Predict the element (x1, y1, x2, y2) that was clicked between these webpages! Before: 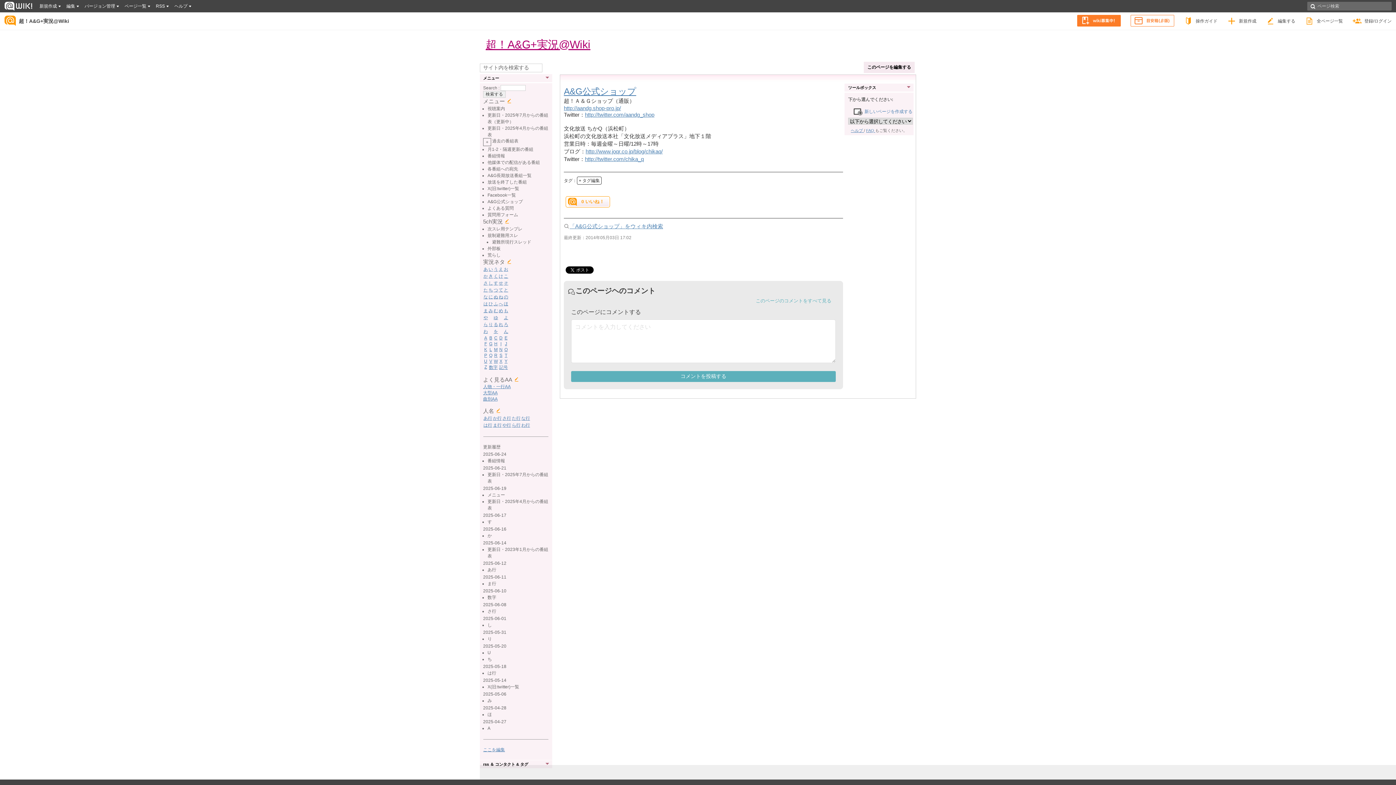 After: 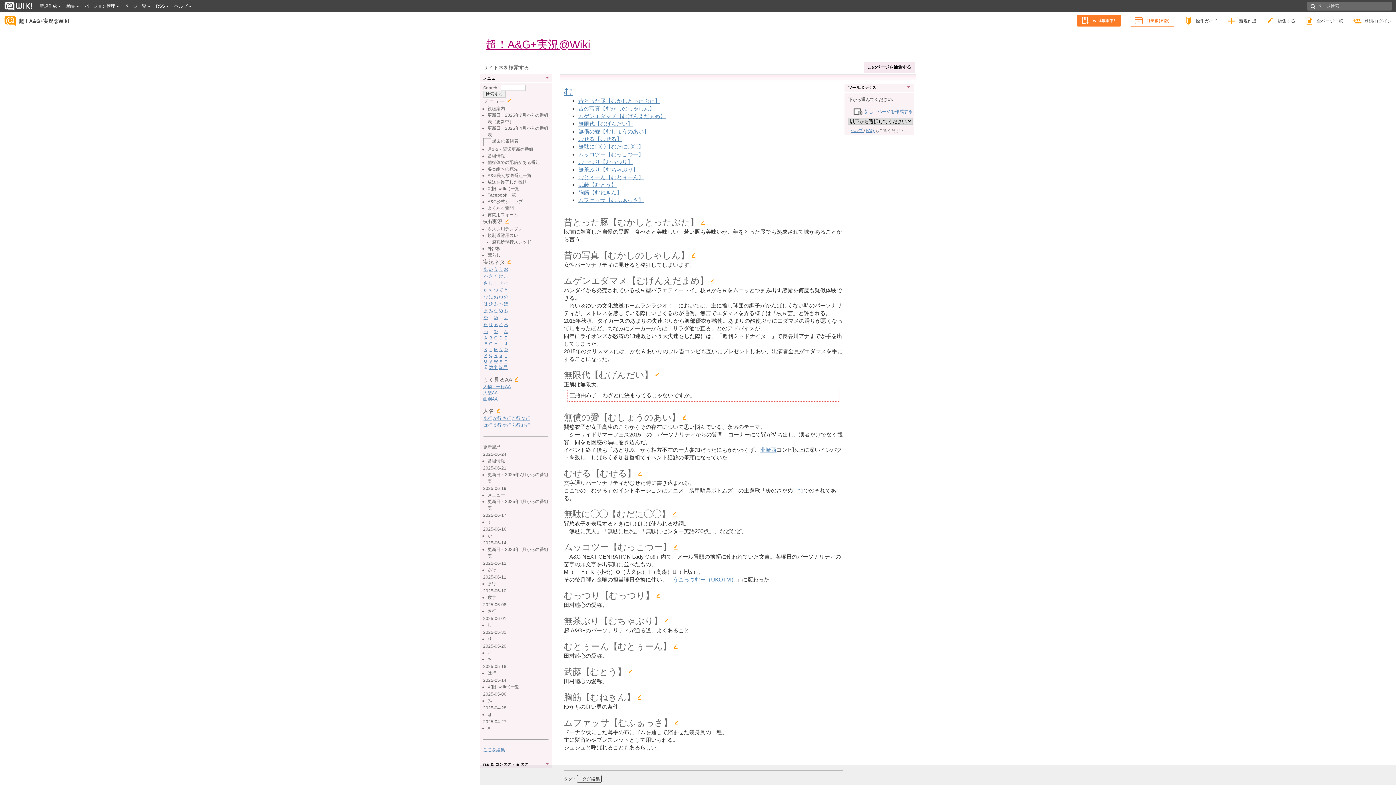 Action: bbox: (493, 308, 498, 313) label: む